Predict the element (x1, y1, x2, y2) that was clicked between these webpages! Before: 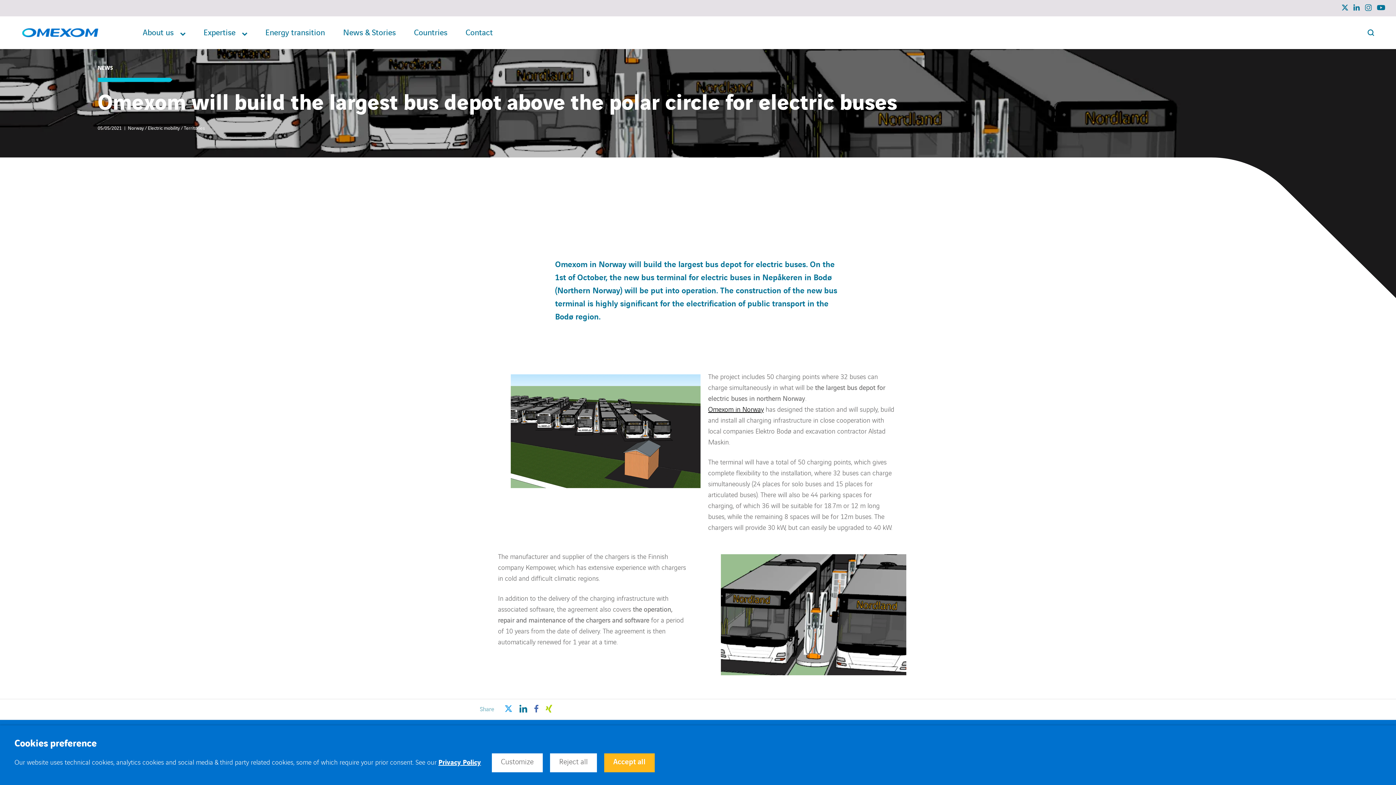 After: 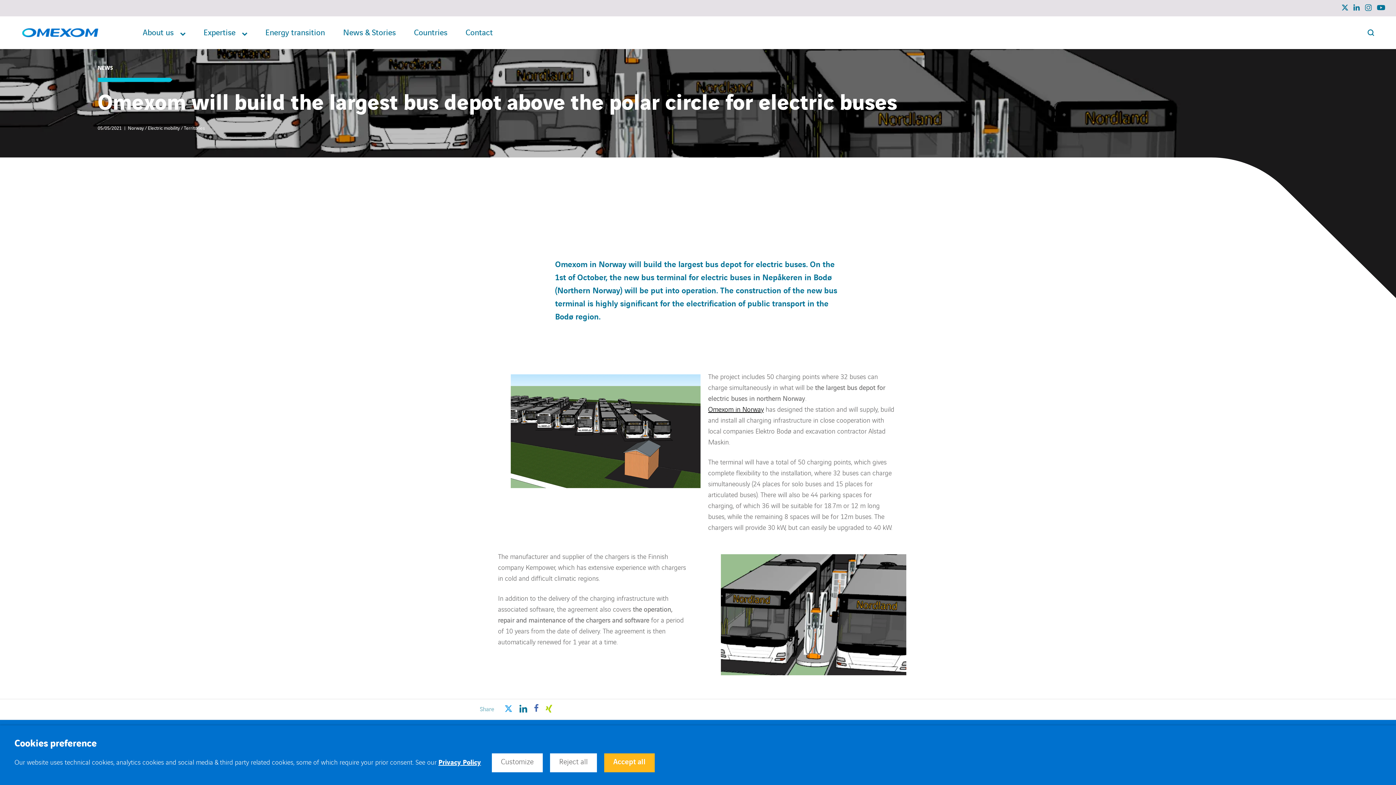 Action: bbox: (534, 705, 538, 714)